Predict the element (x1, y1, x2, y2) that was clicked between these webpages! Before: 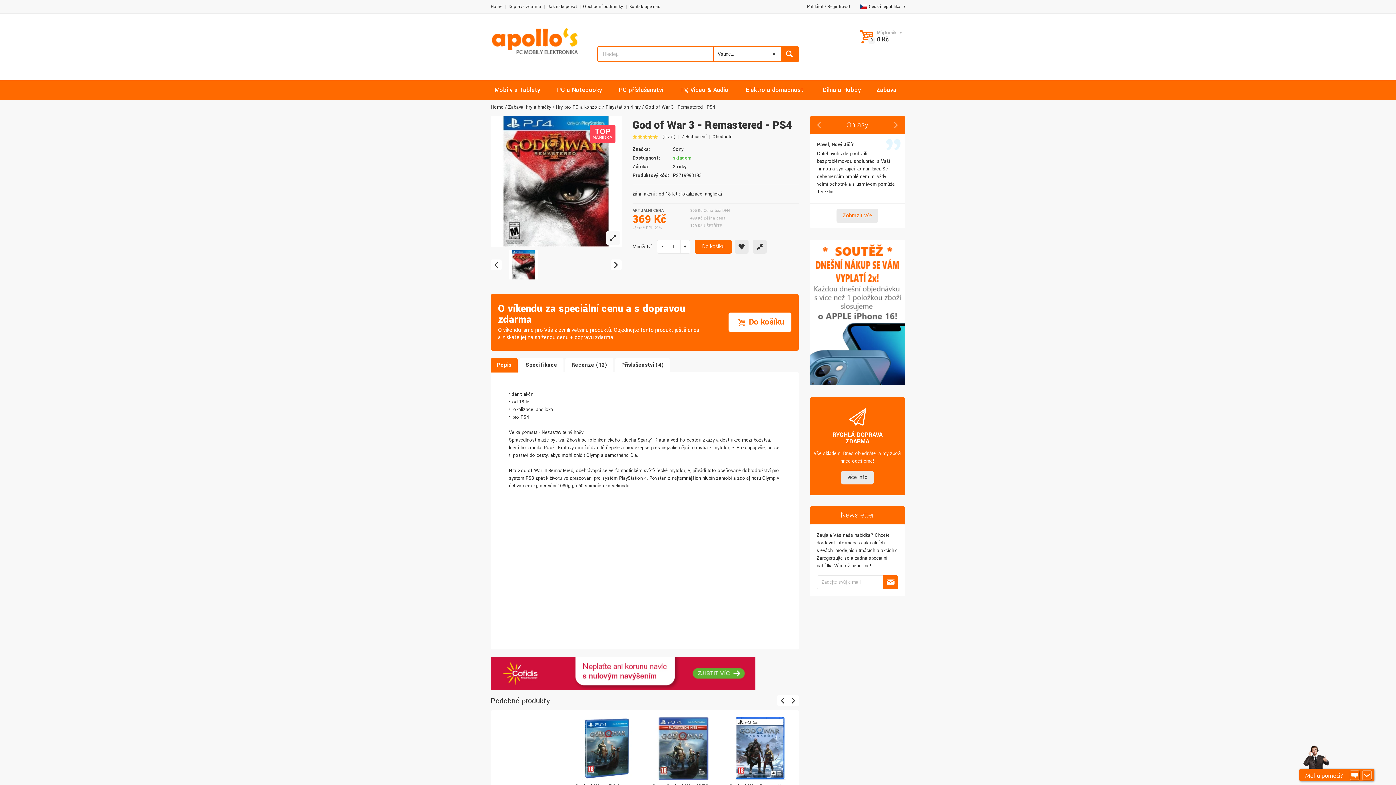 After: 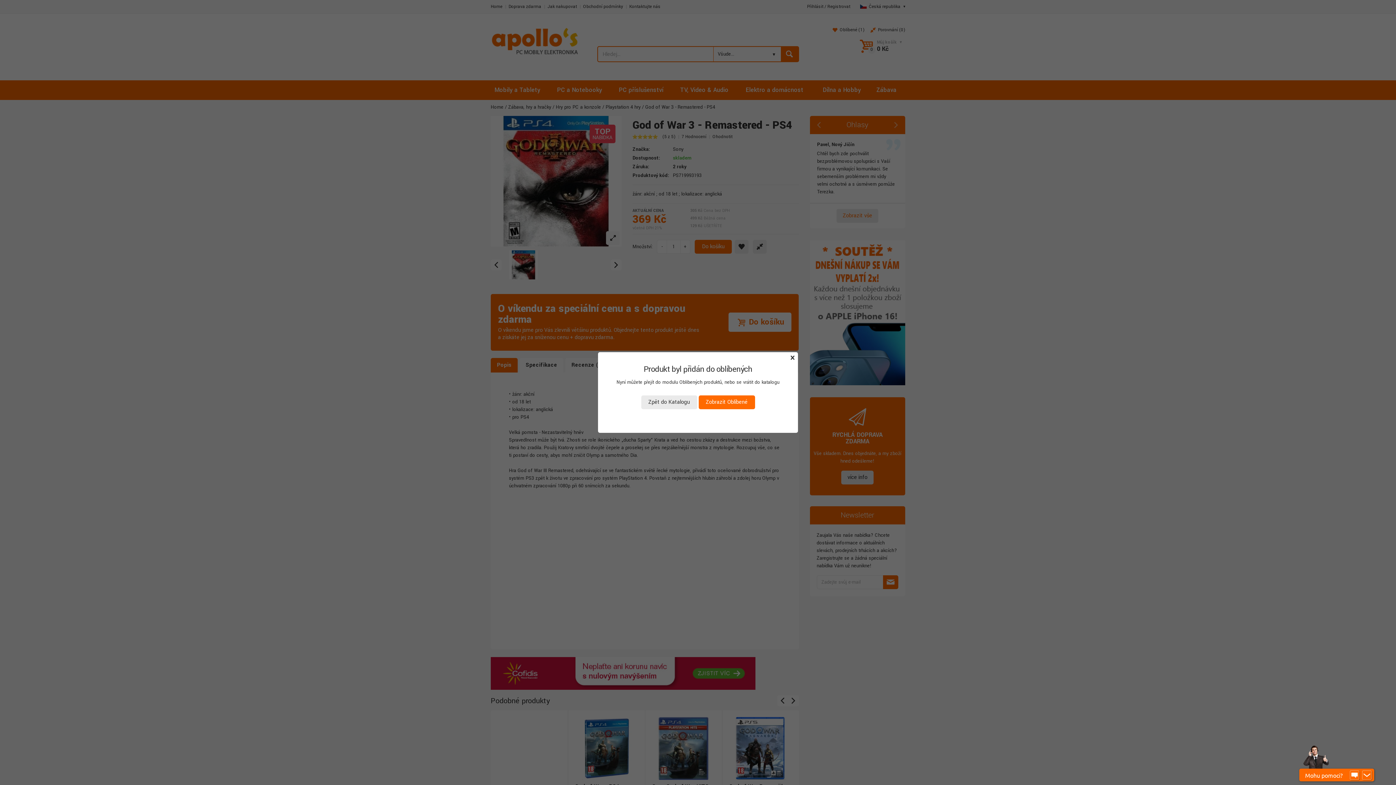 Action: bbox: (498, 777, 509, 788)